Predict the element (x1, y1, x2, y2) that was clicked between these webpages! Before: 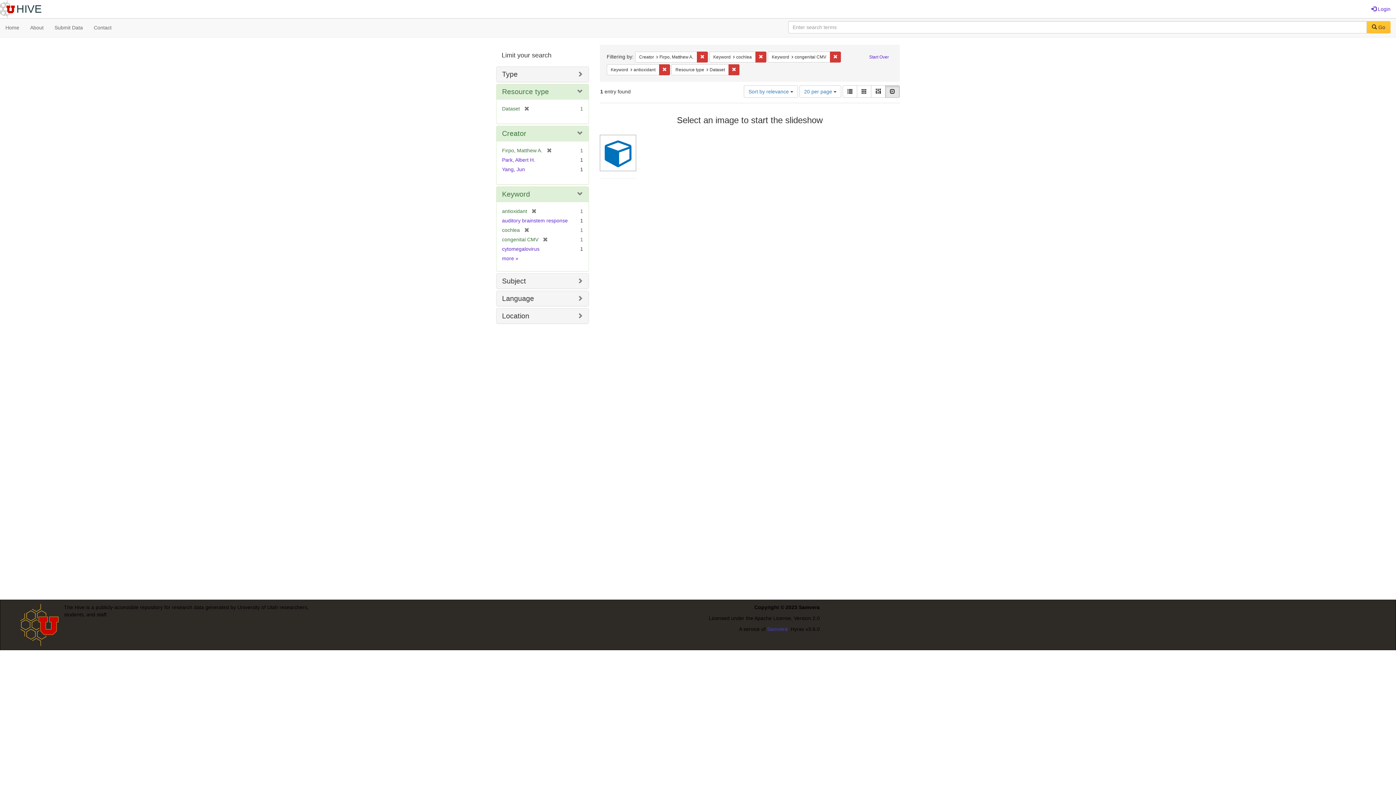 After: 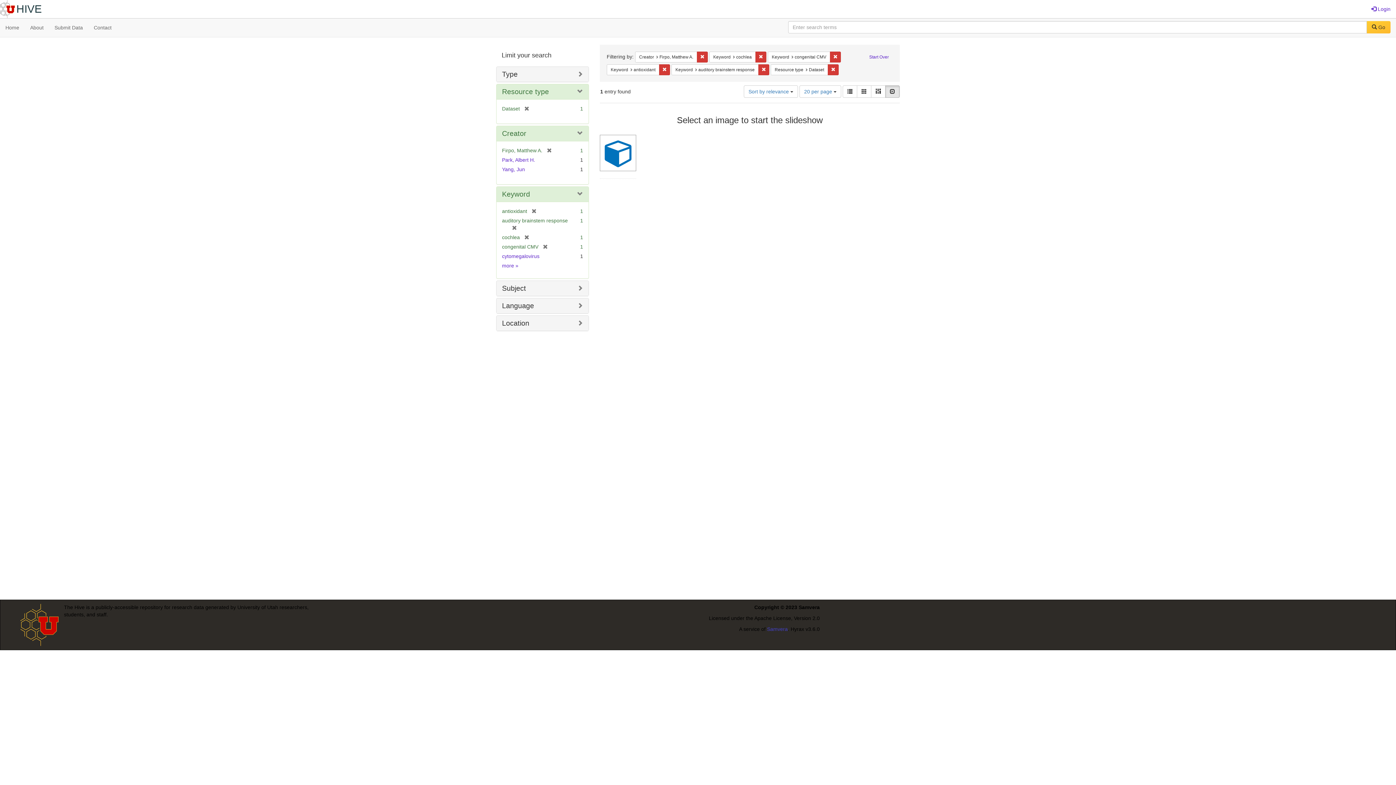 Action: bbox: (502, 217, 568, 223) label: auditory brainstem response